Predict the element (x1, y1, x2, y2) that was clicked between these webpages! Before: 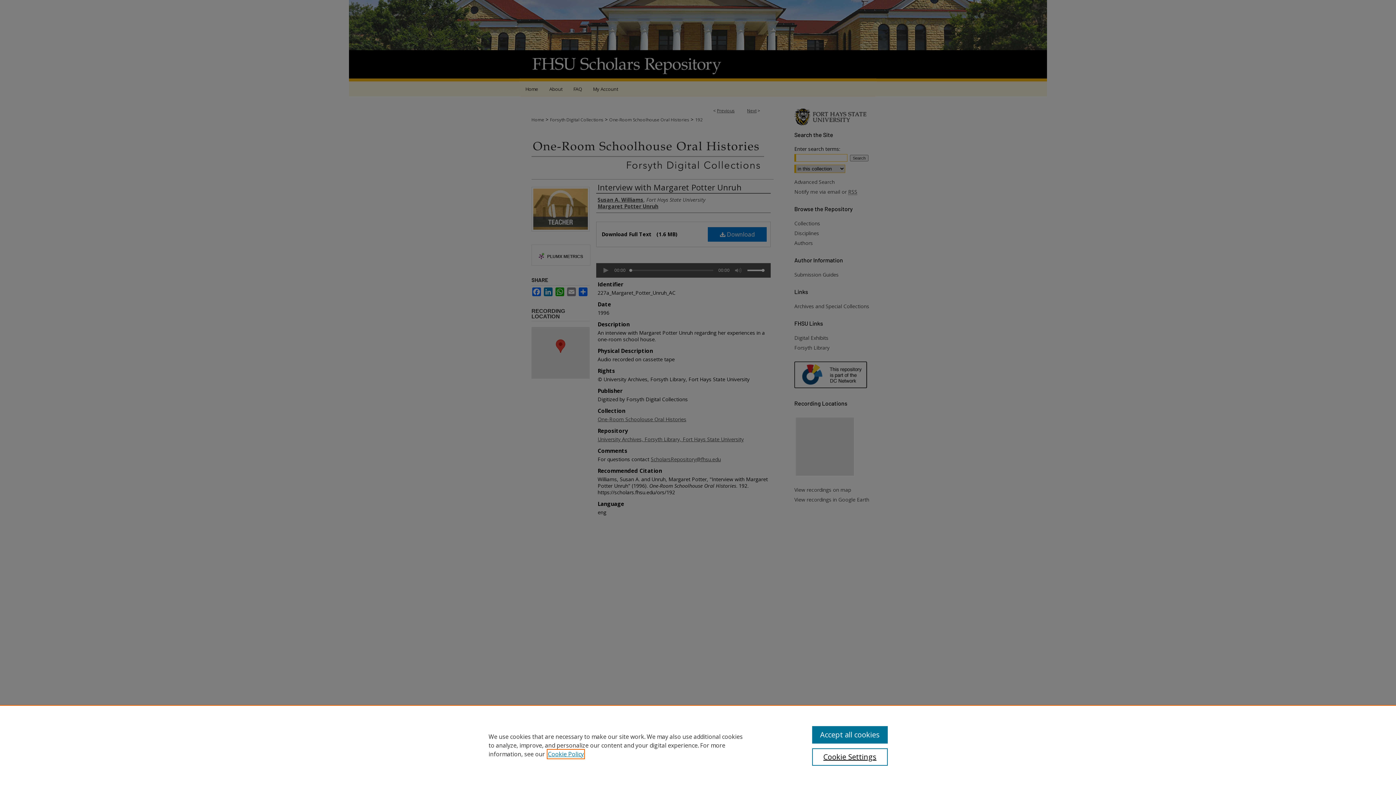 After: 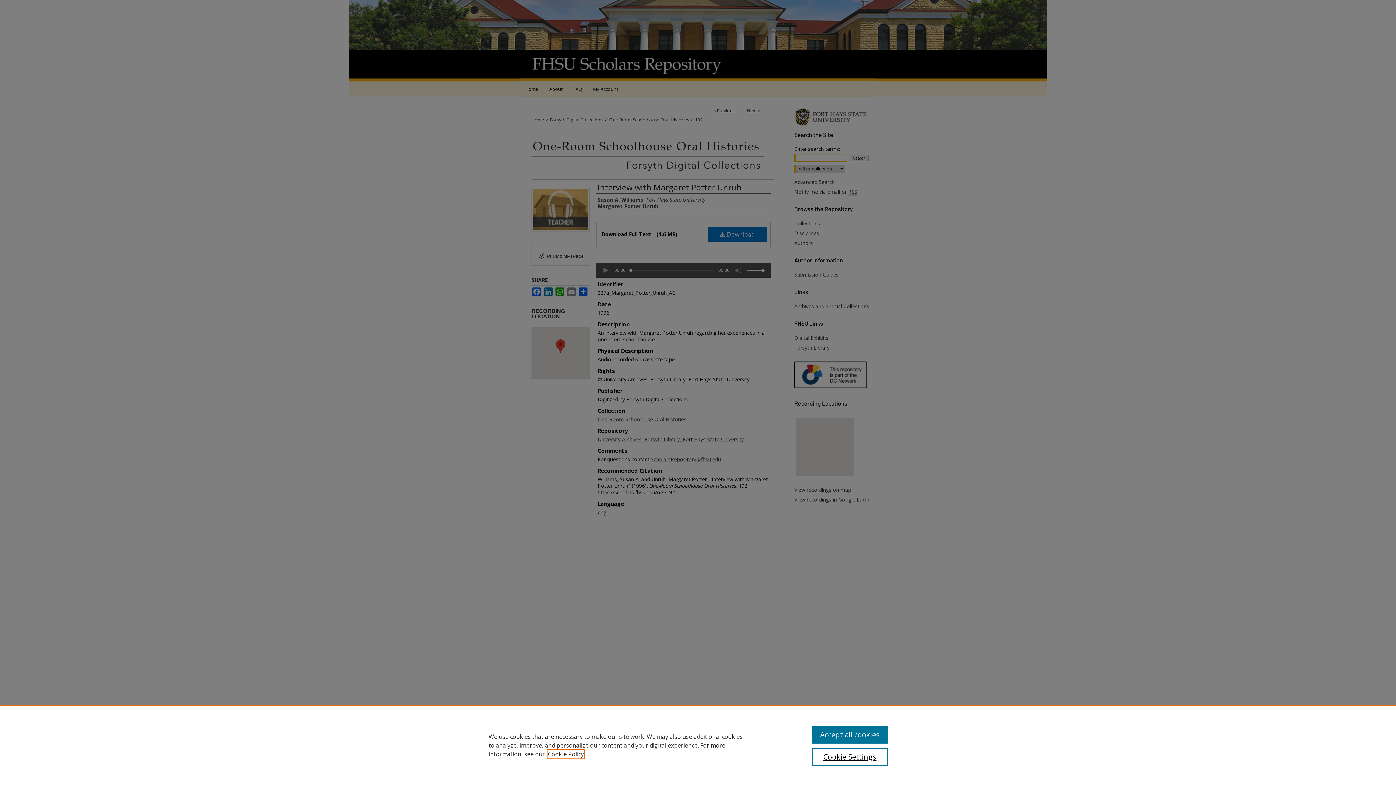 Action: label: , opens in a new tab bbox: (548, 750, 584, 758)